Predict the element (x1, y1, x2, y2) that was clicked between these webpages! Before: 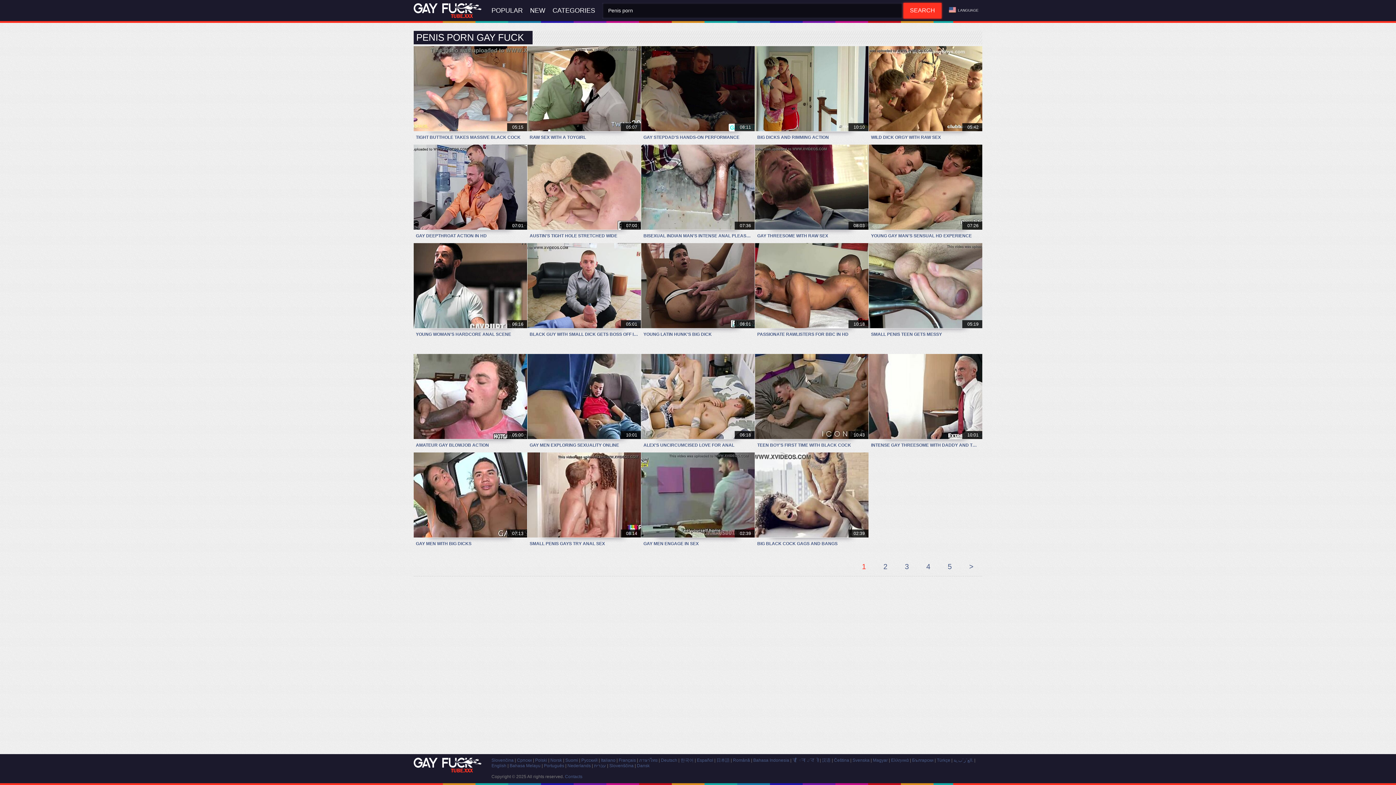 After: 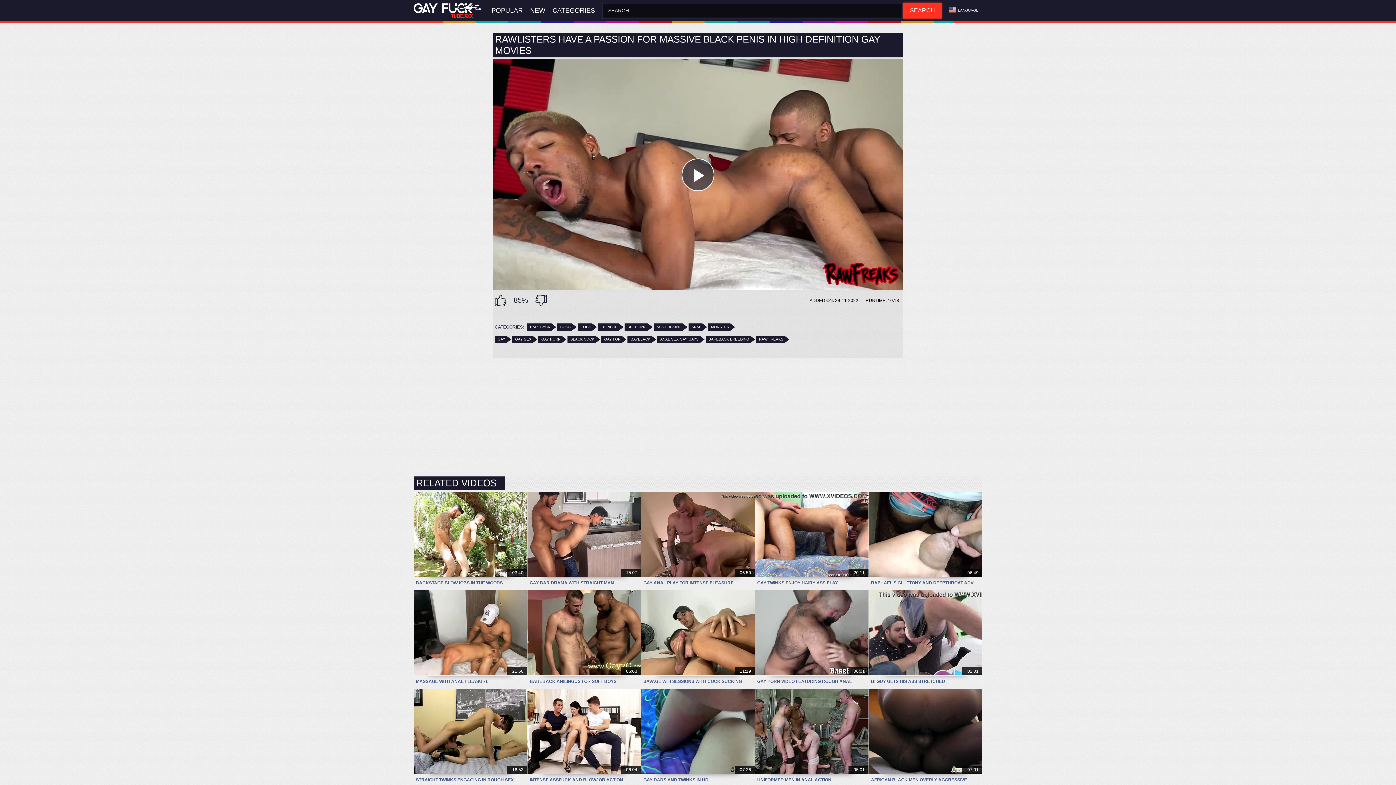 Action: bbox: (755, 243, 868, 341) label: PASSIONATE RAWLISTERS FOR BBC IN HD